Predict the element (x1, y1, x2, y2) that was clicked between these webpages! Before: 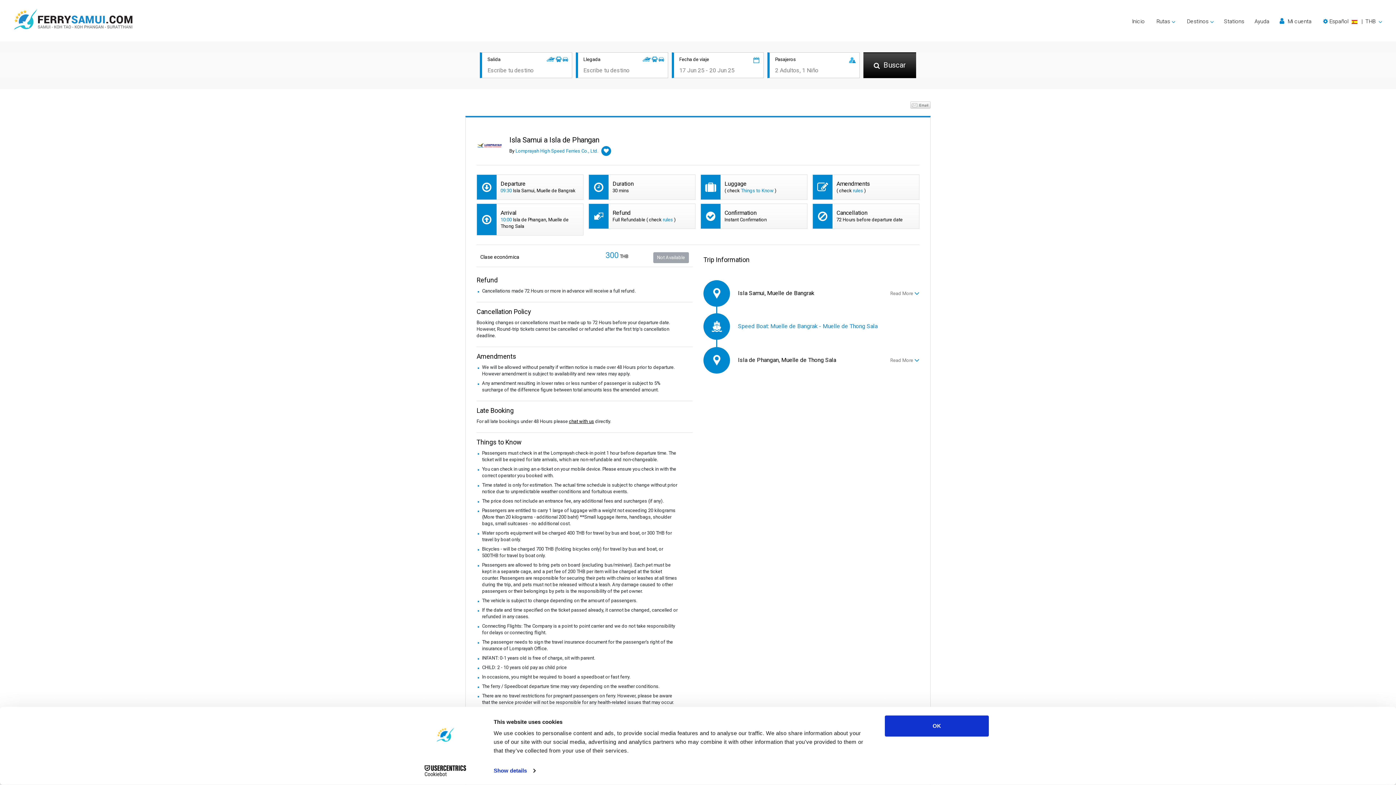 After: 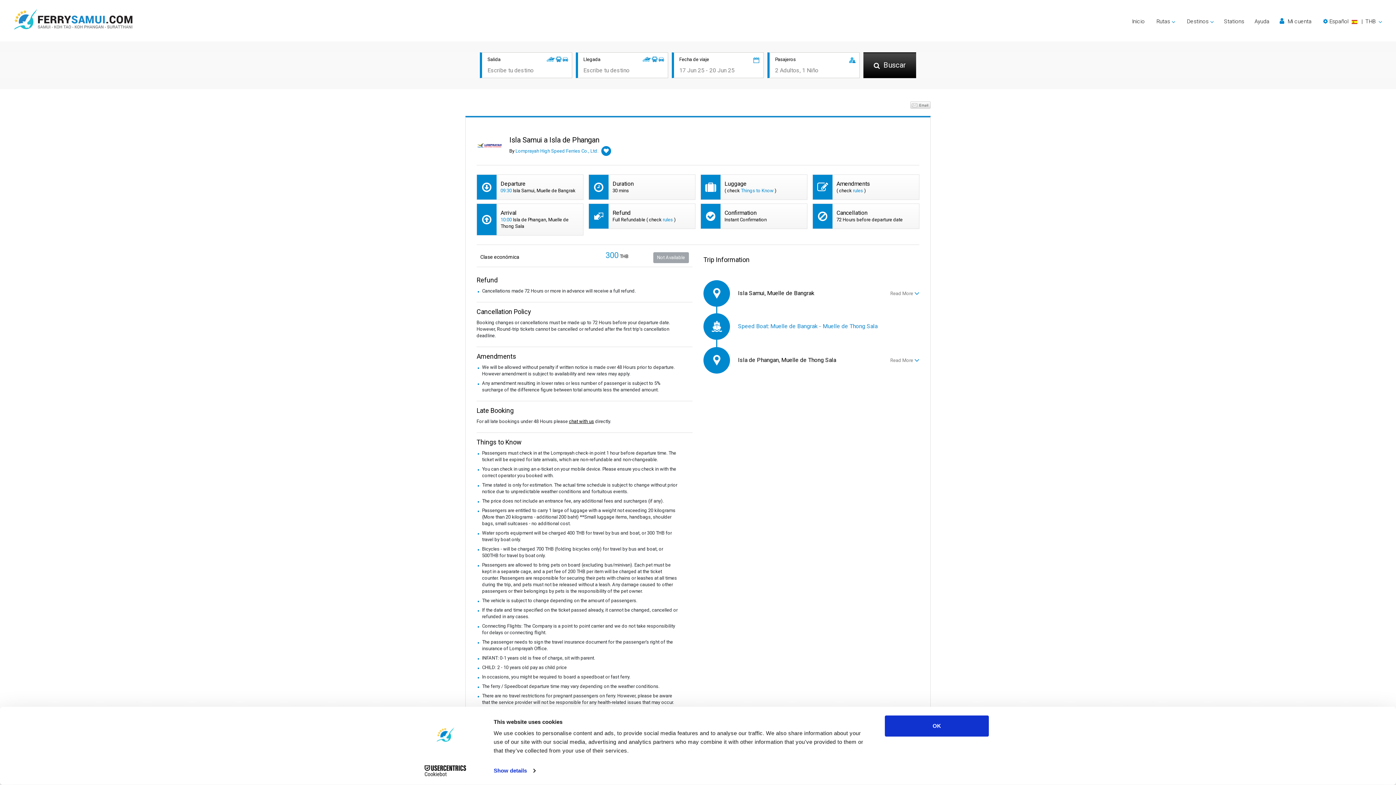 Action: bbox: (910, 101, 930, 108)